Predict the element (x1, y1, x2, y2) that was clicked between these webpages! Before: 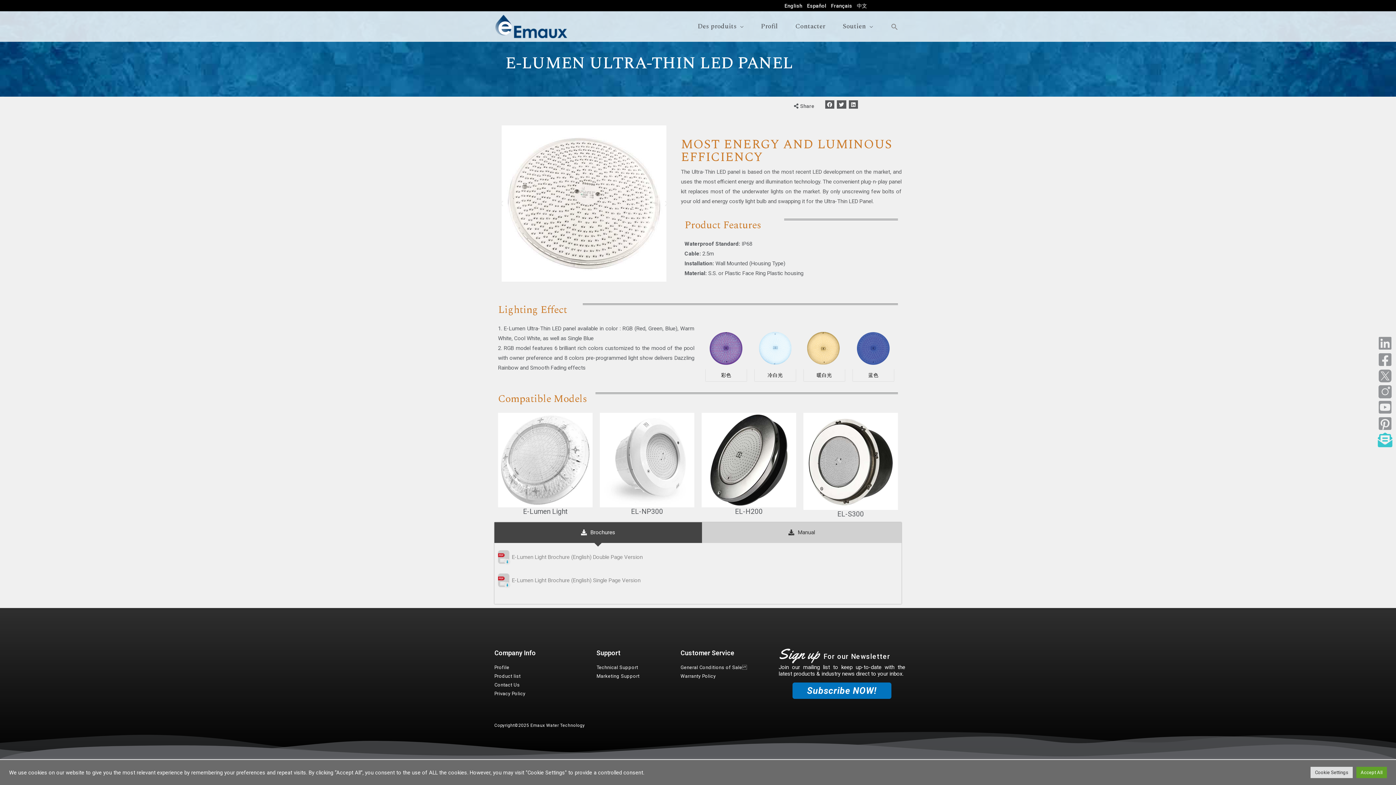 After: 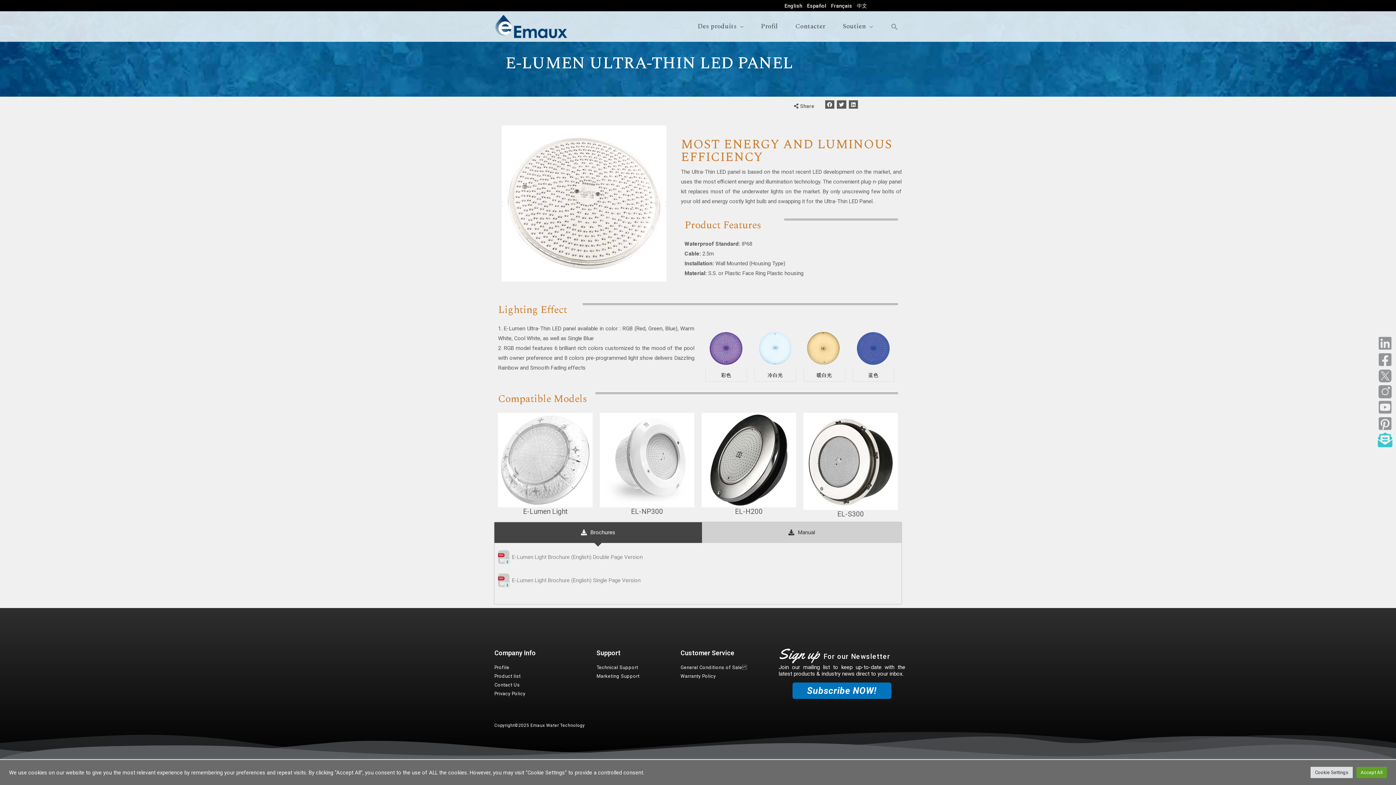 Action: label: Partager sur twitter bbox: (837, 100, 846, 108)